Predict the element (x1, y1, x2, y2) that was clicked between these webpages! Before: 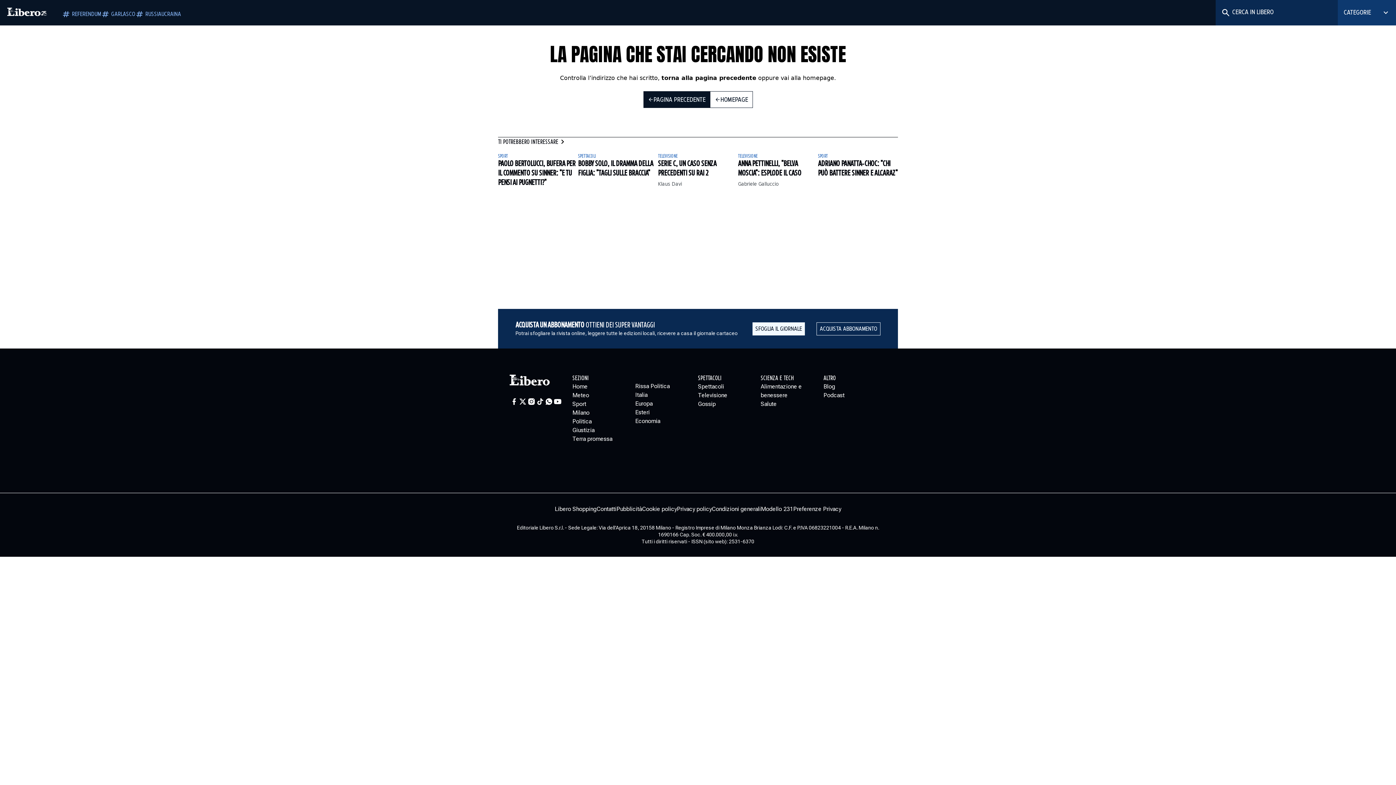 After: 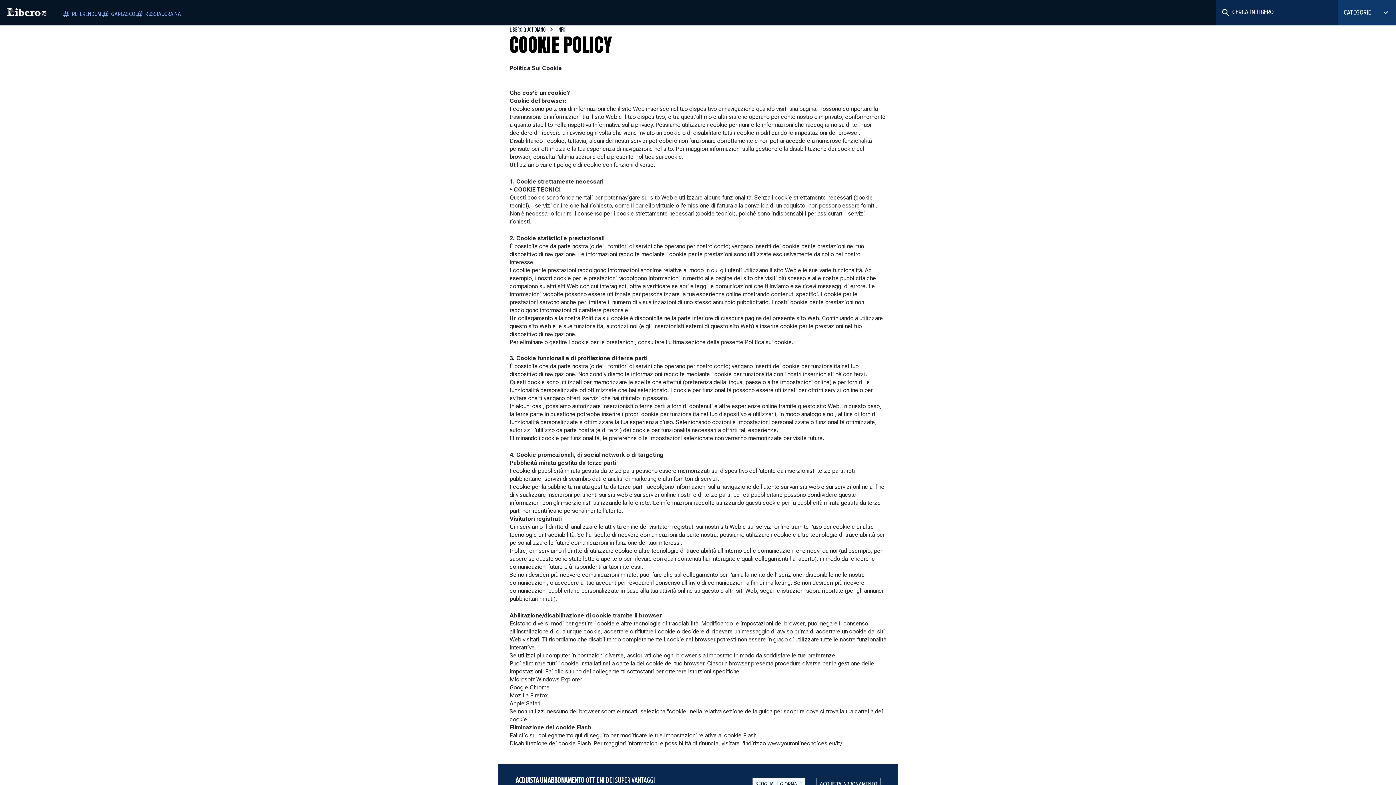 Action: bbox: (642, 505, 677, 513) label: Cookie policy